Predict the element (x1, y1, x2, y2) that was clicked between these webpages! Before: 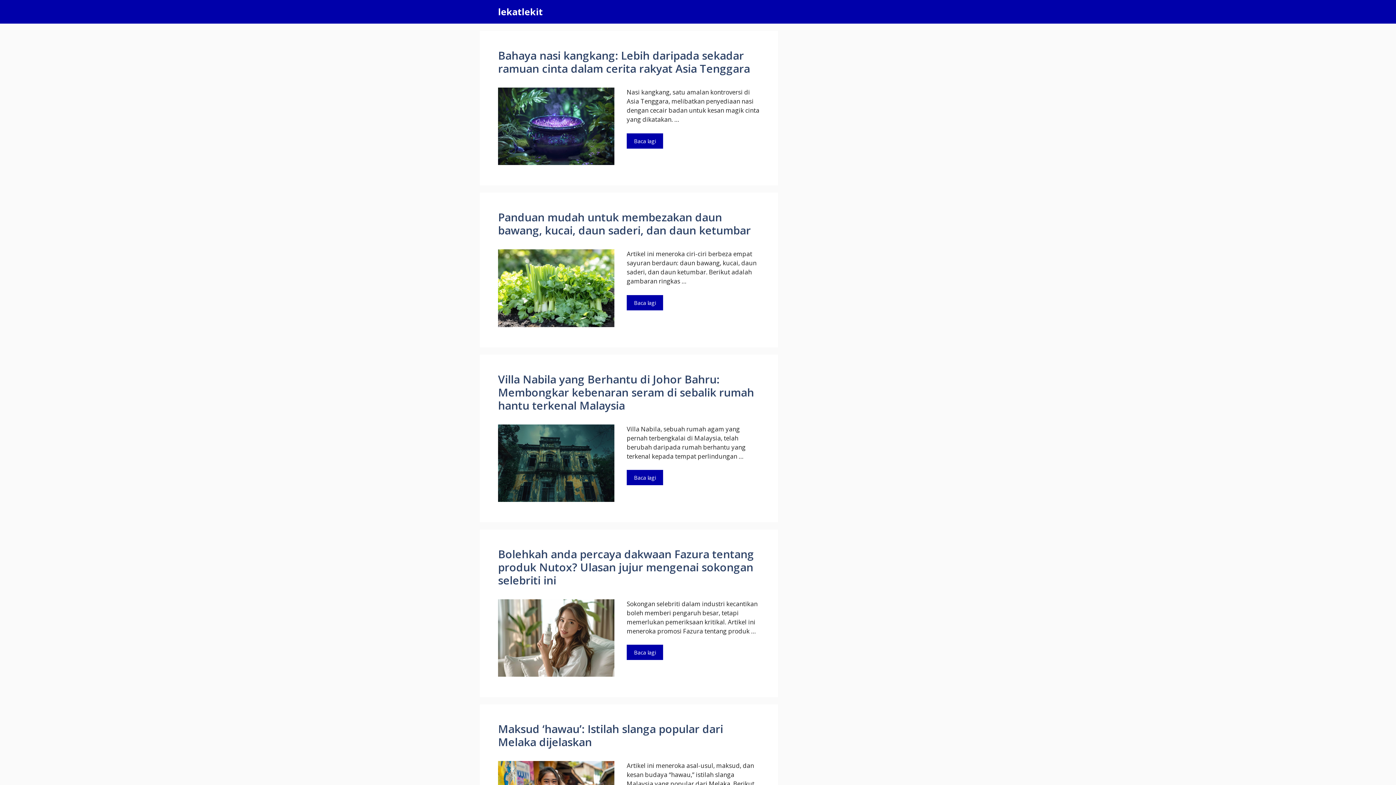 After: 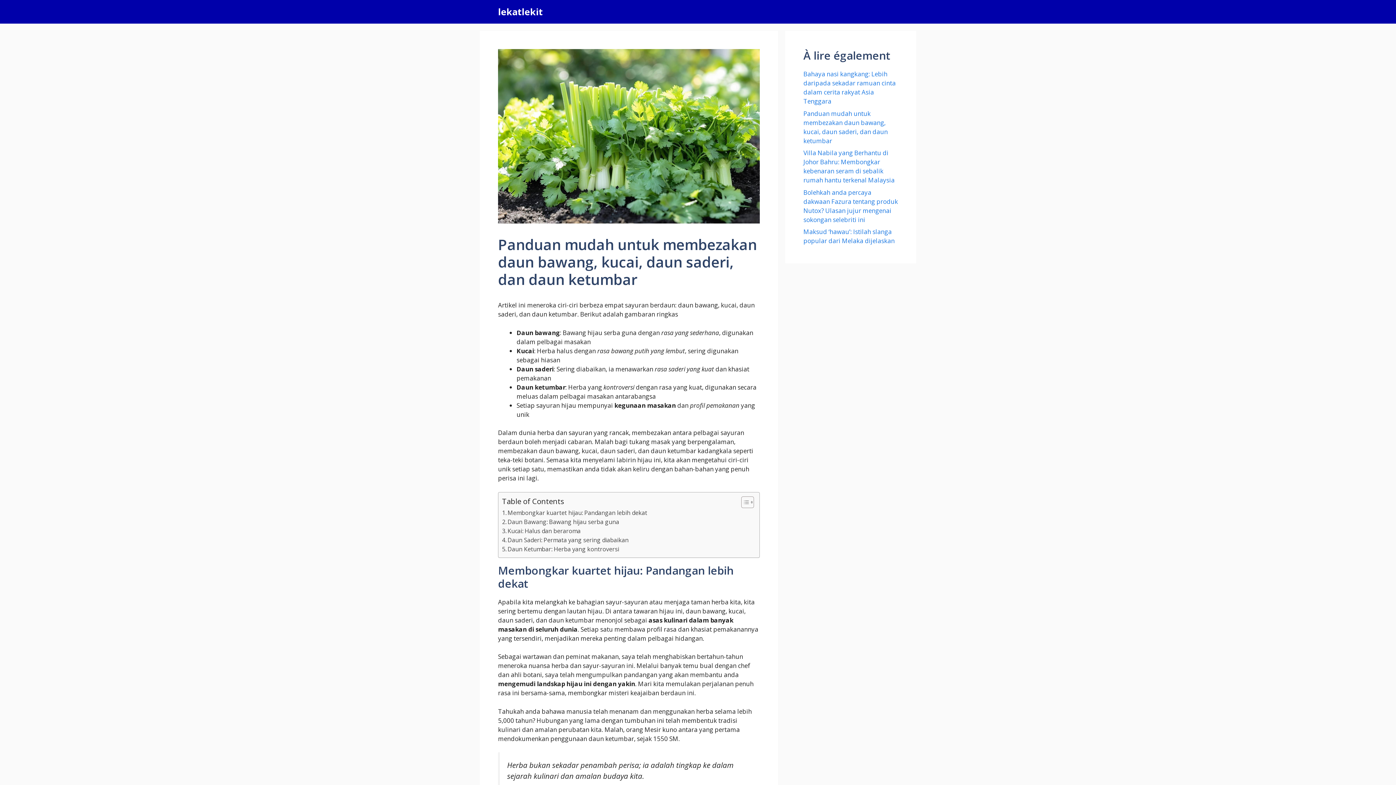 Action: label: Panduan mudah untuk membezakan daun bawang, kucai, daun saderi, dan daun ketumbar bbox: (498, 209, 750, 237)